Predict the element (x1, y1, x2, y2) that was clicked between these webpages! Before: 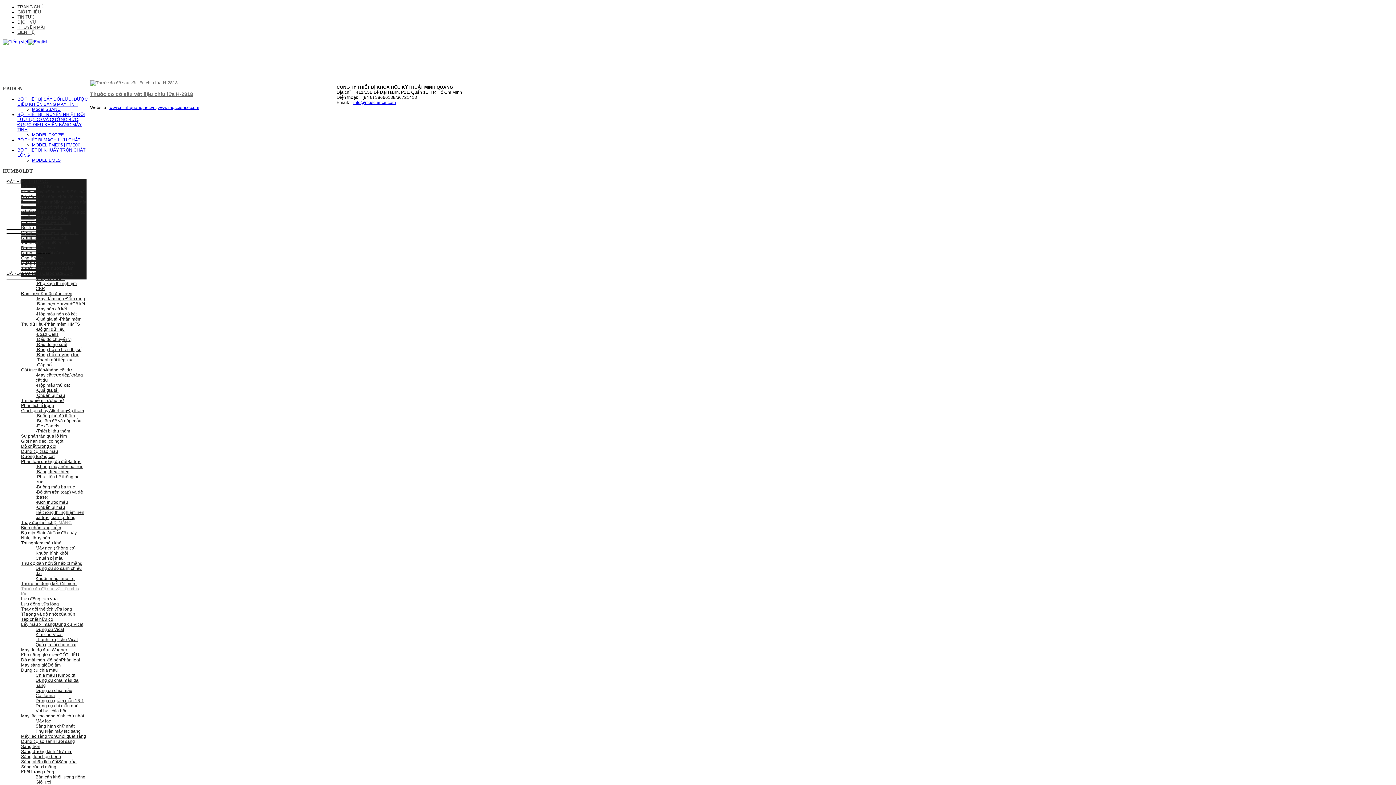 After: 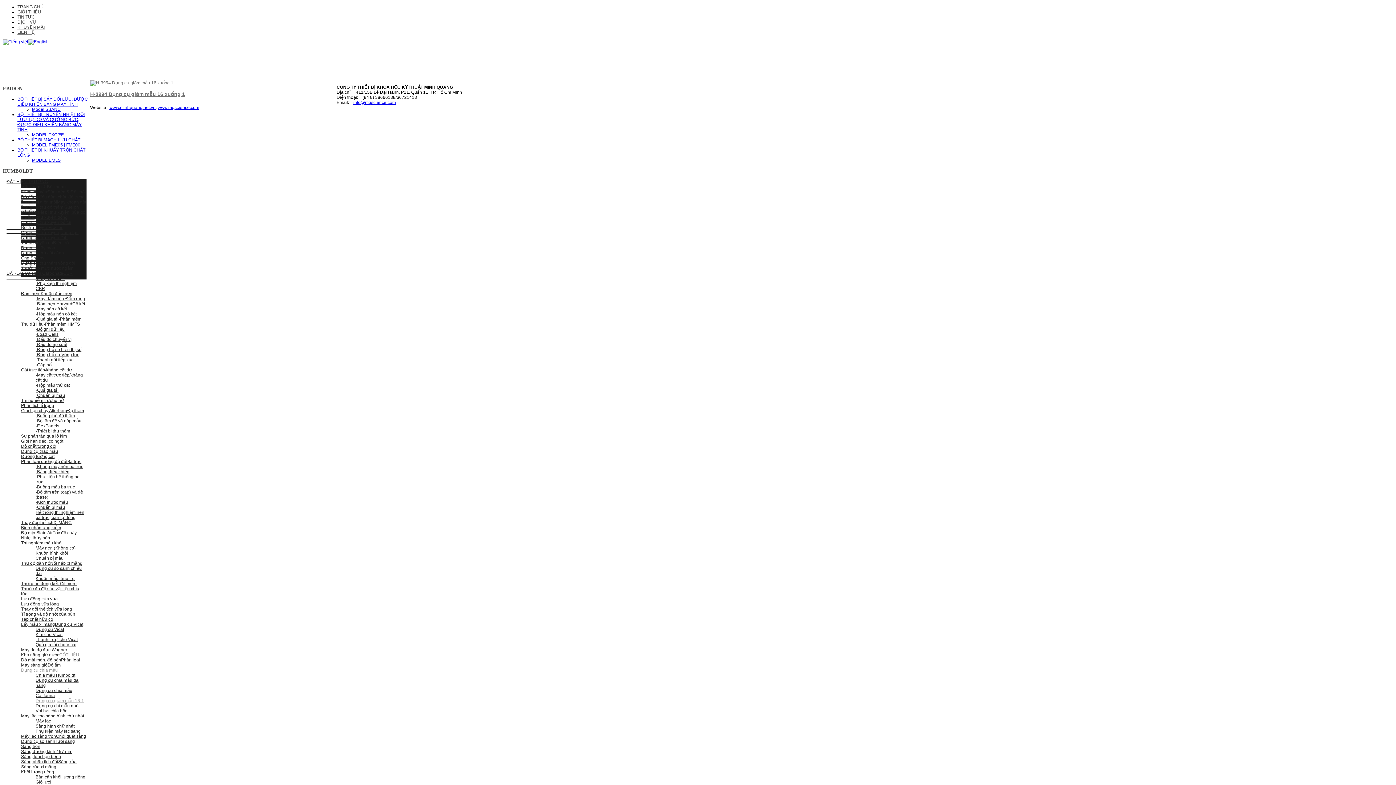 Action: label: Dụng cụ giảm mẫu 16-1 bbox: (35, 698, 84, 703)